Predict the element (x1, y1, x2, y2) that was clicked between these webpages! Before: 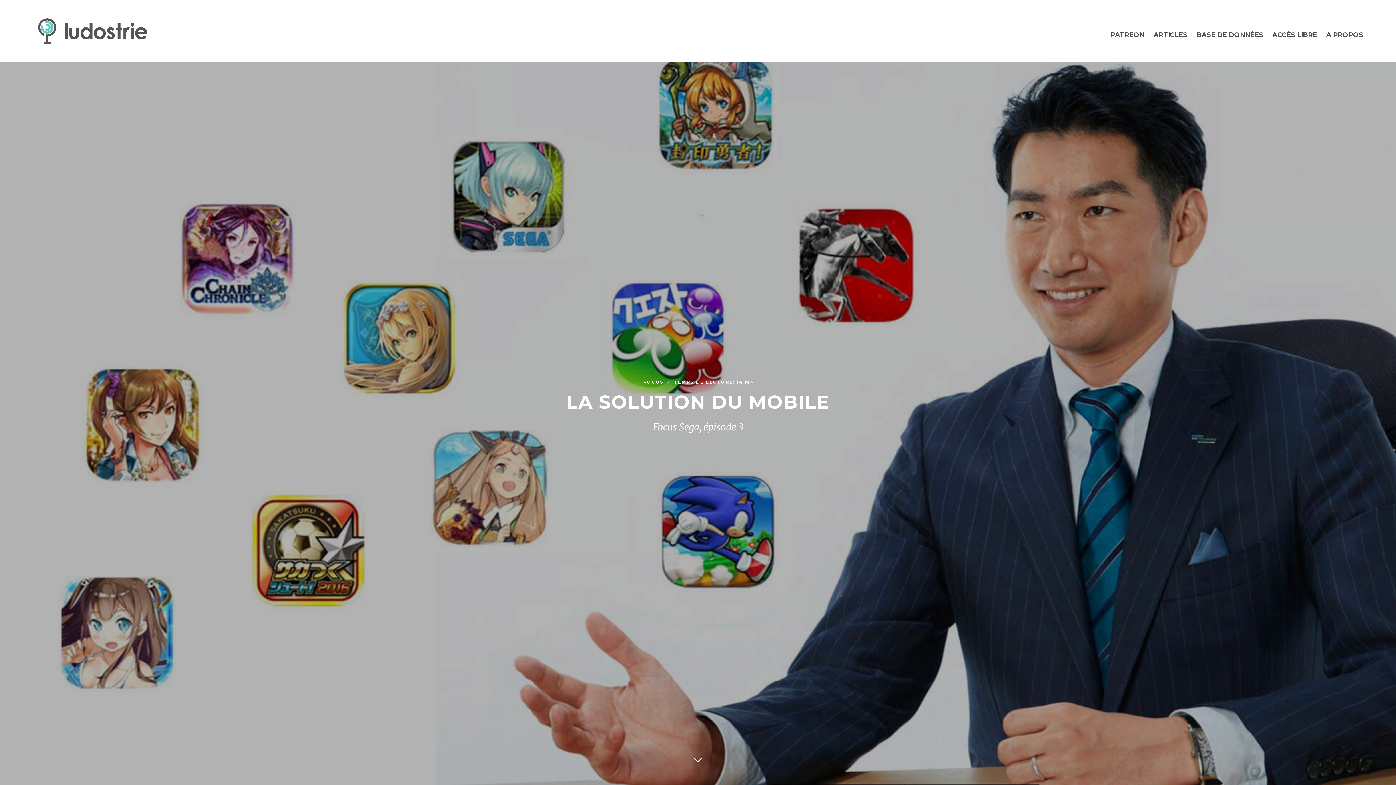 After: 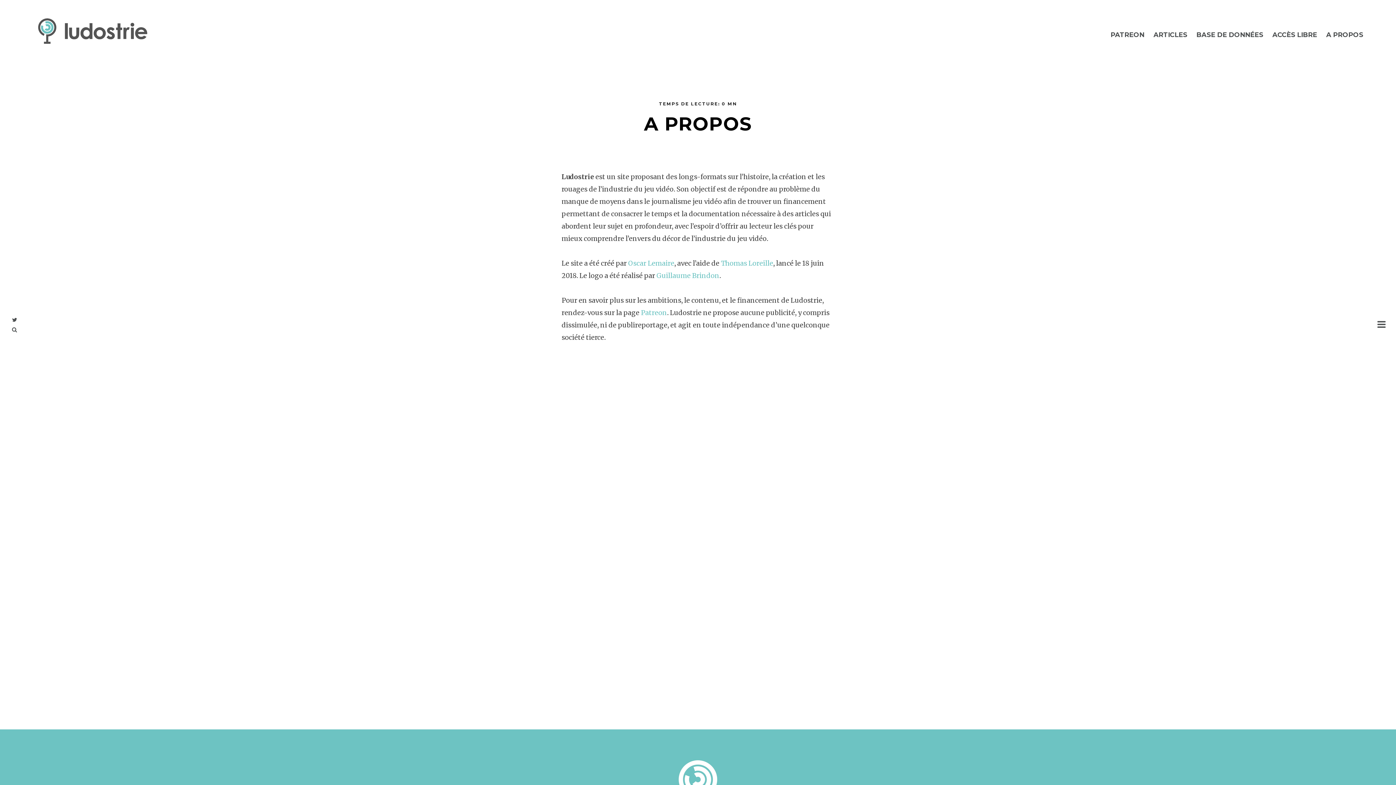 Action: bbox: (1326, 30, 1363, 38) label: A PROPOS